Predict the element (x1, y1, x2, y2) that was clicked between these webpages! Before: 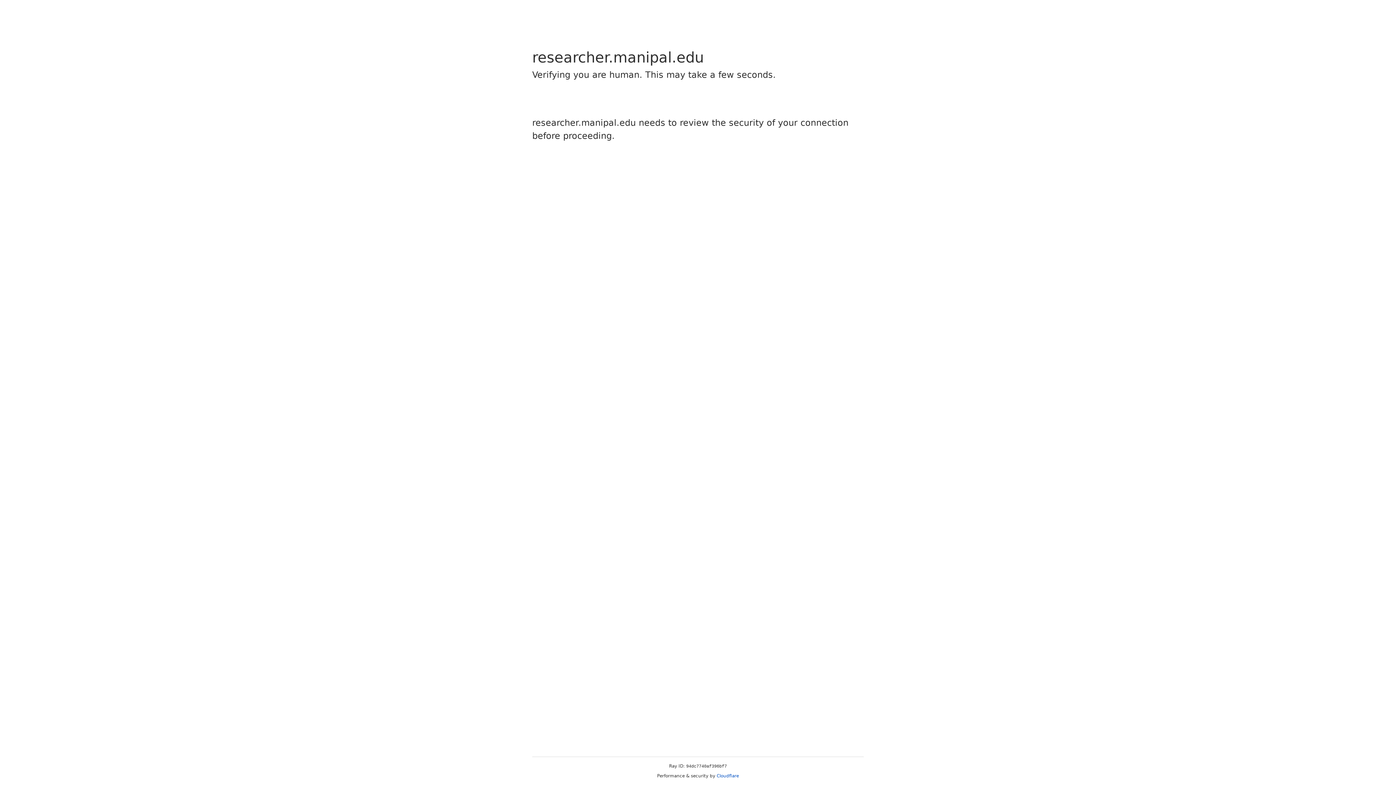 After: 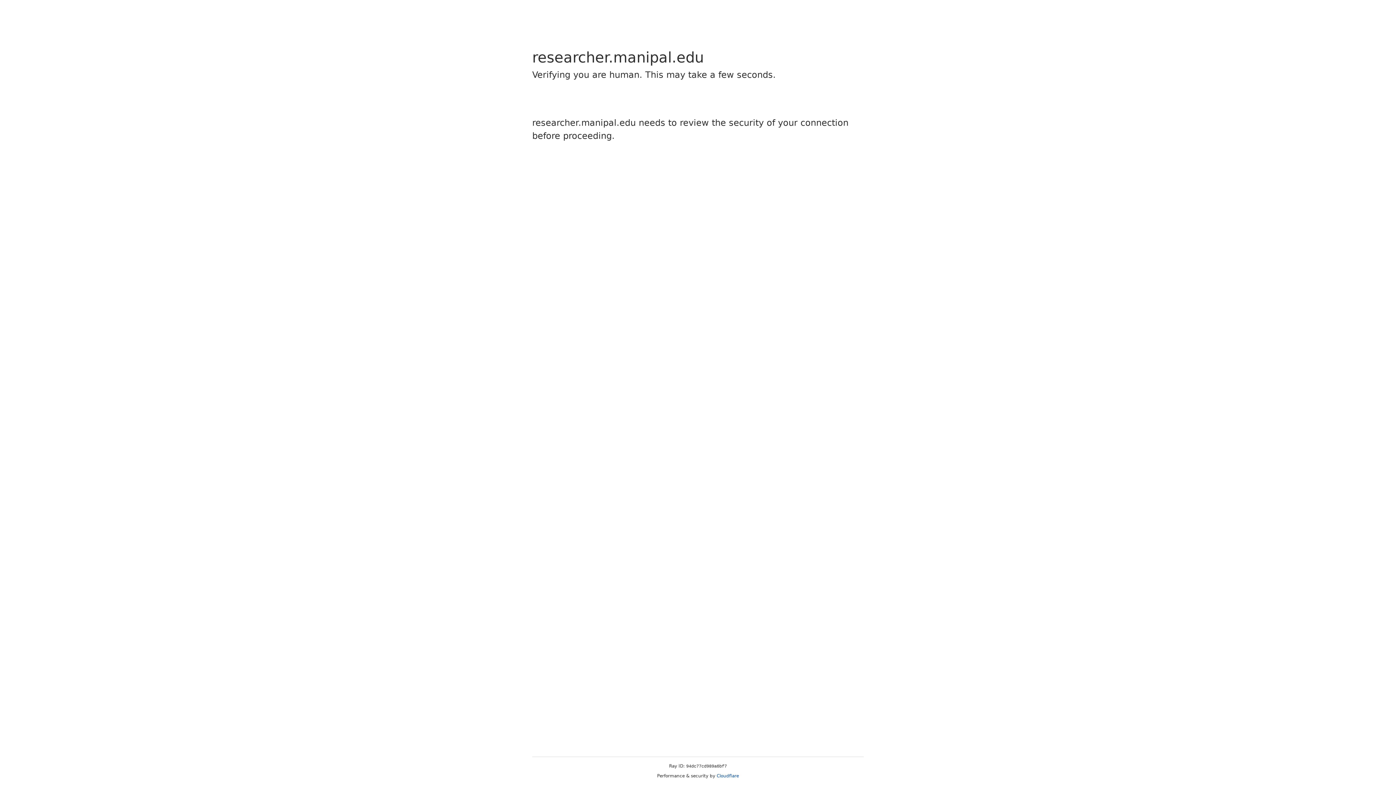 Action: label: Cloudflare bbox: (716, 773, 739, 778)